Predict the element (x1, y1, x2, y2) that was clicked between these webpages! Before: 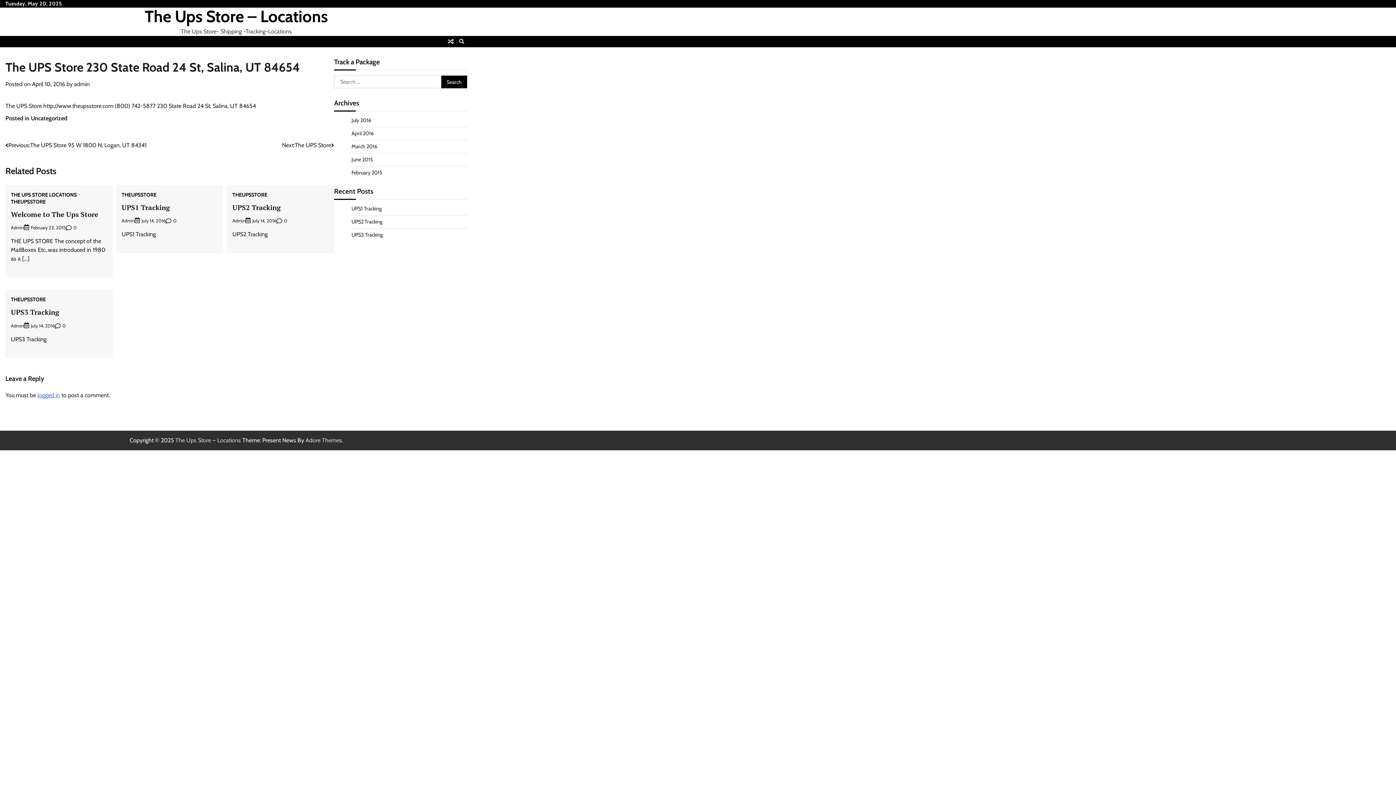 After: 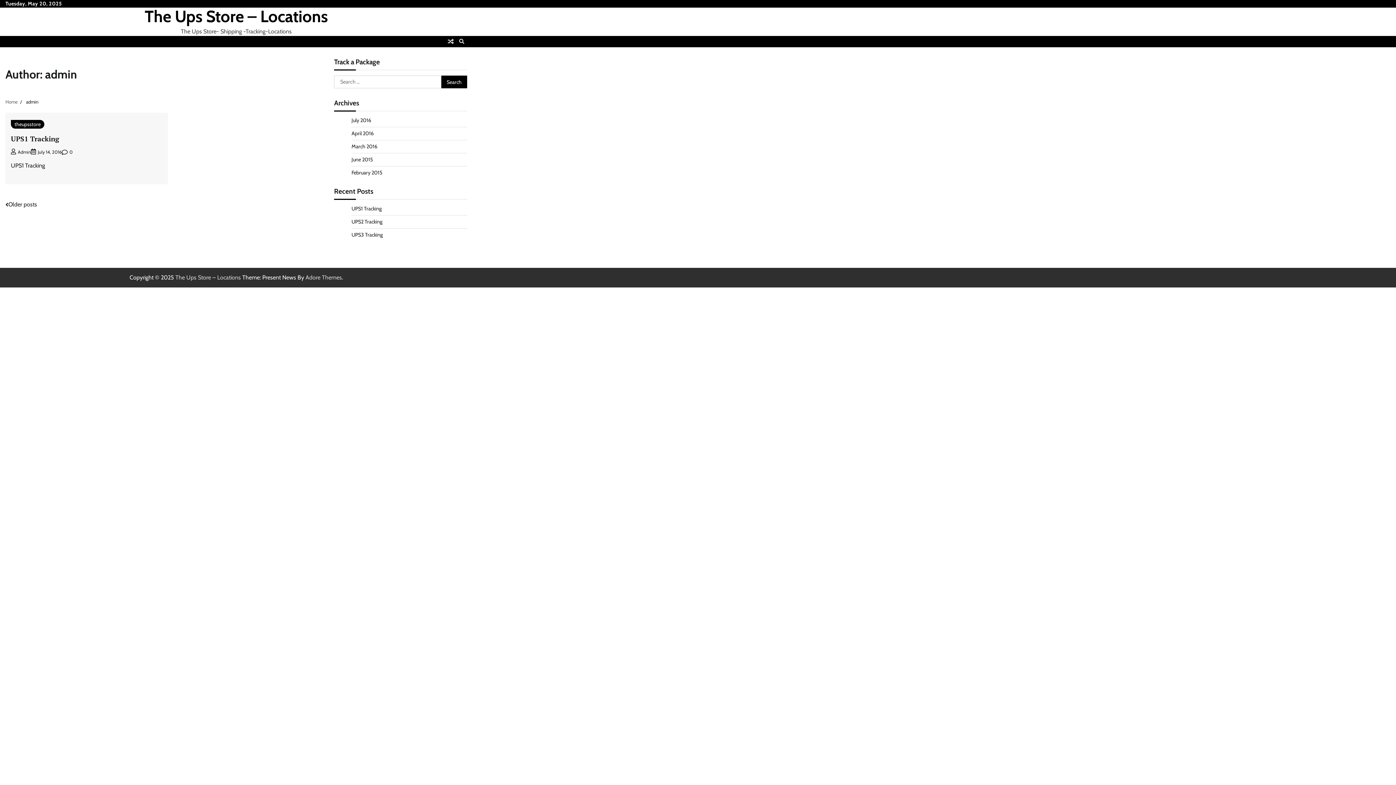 Action: bbox: (121, 218, 134, 223) label: Admin